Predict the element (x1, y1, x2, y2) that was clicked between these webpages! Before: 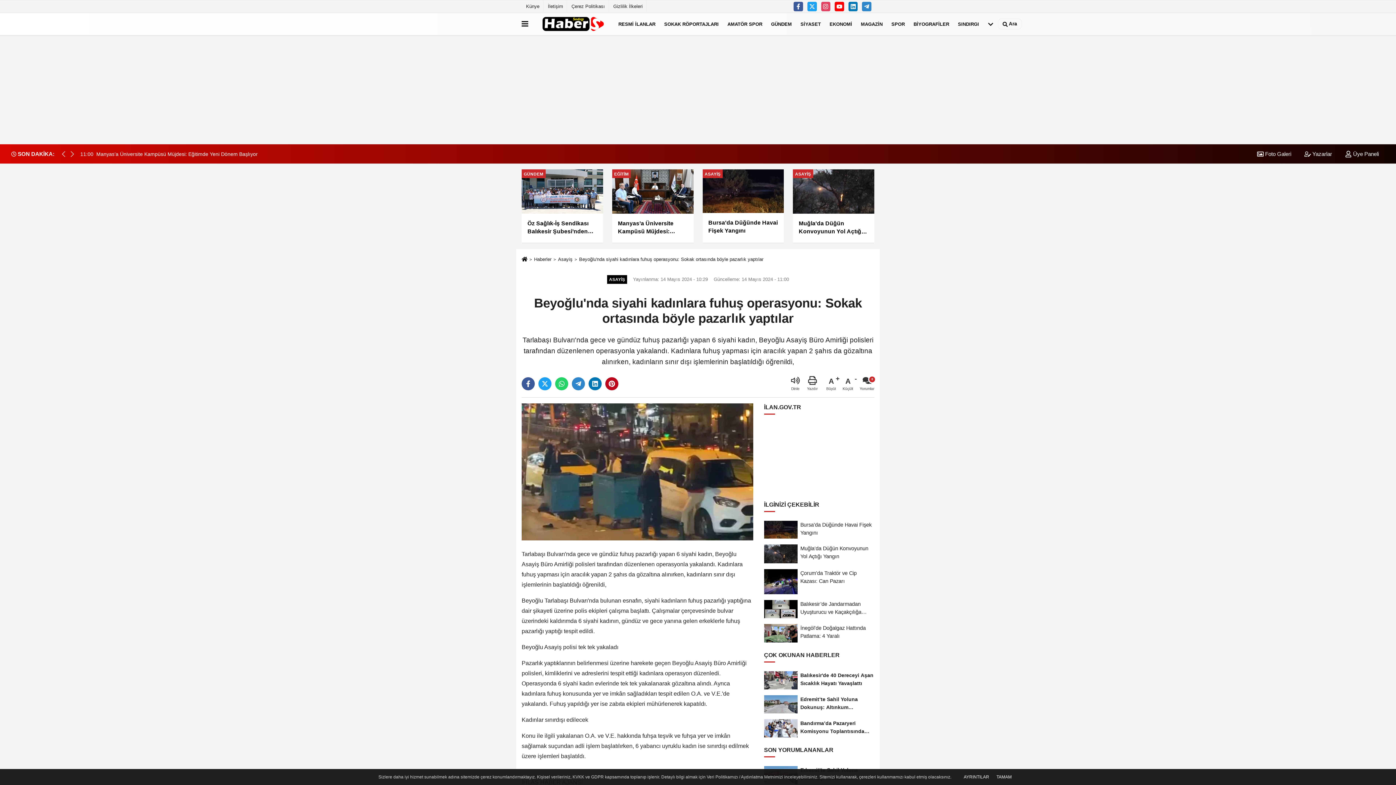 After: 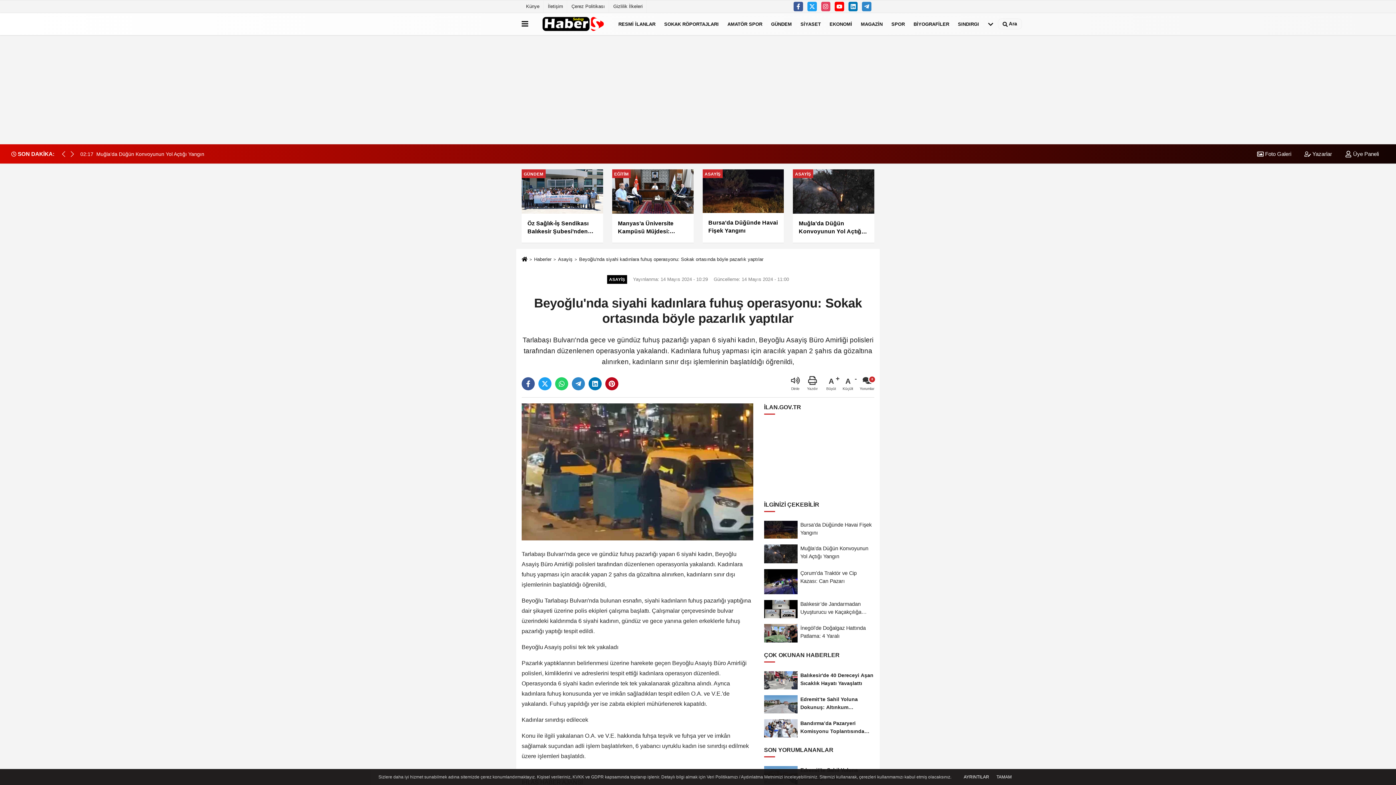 Action: label: AYRINTILAR bbox: (961, 774, 991, 780)